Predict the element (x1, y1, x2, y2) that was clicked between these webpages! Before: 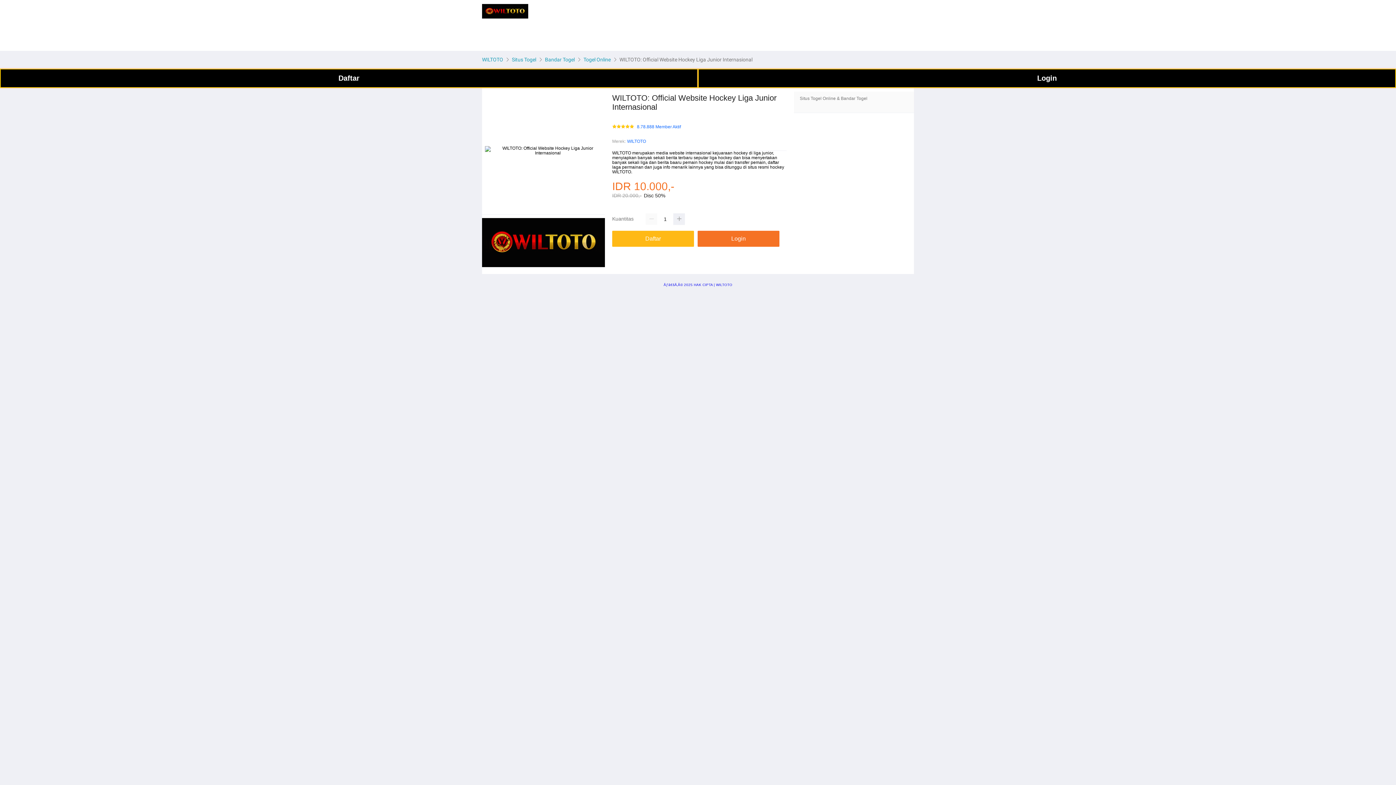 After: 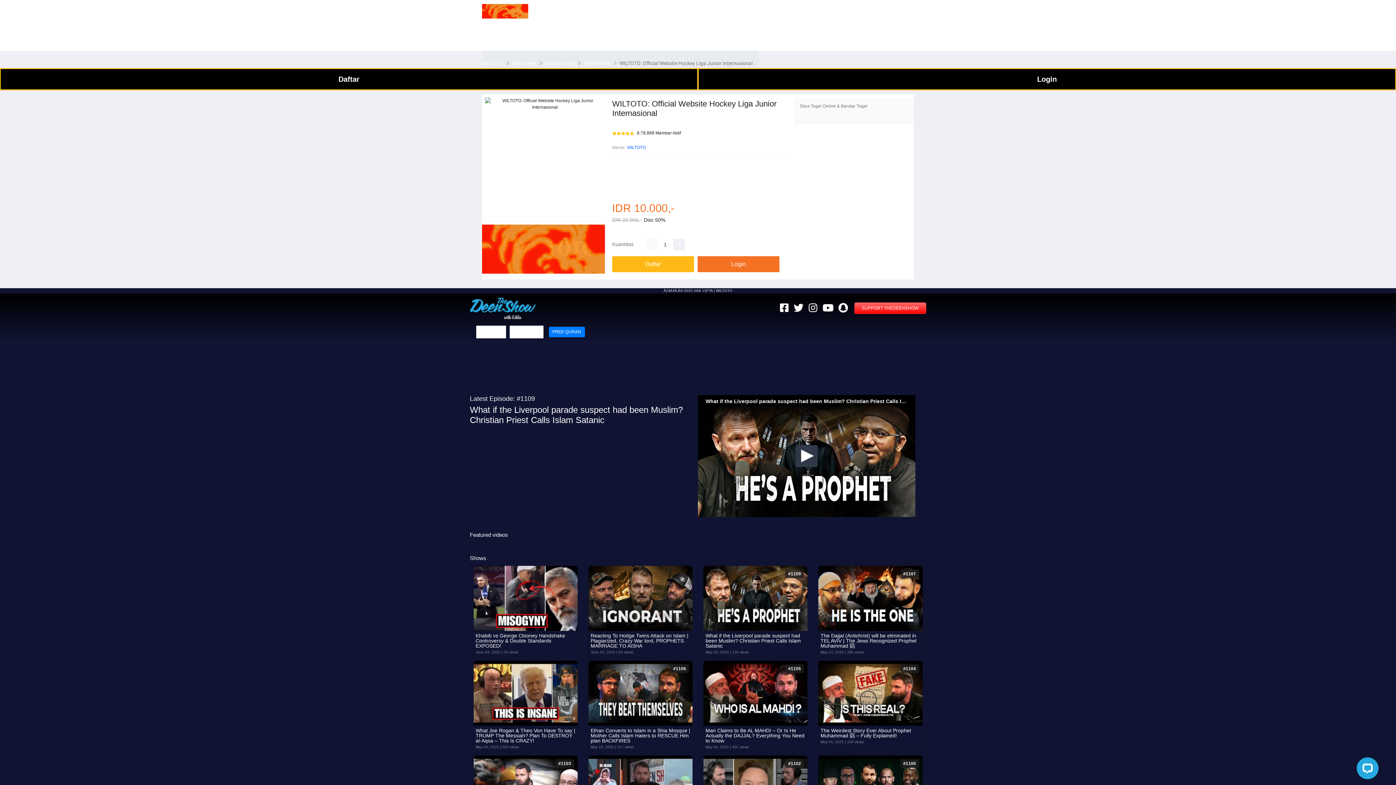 Action: bbox: (543, 56, 576, 62) label: Bandar Togel